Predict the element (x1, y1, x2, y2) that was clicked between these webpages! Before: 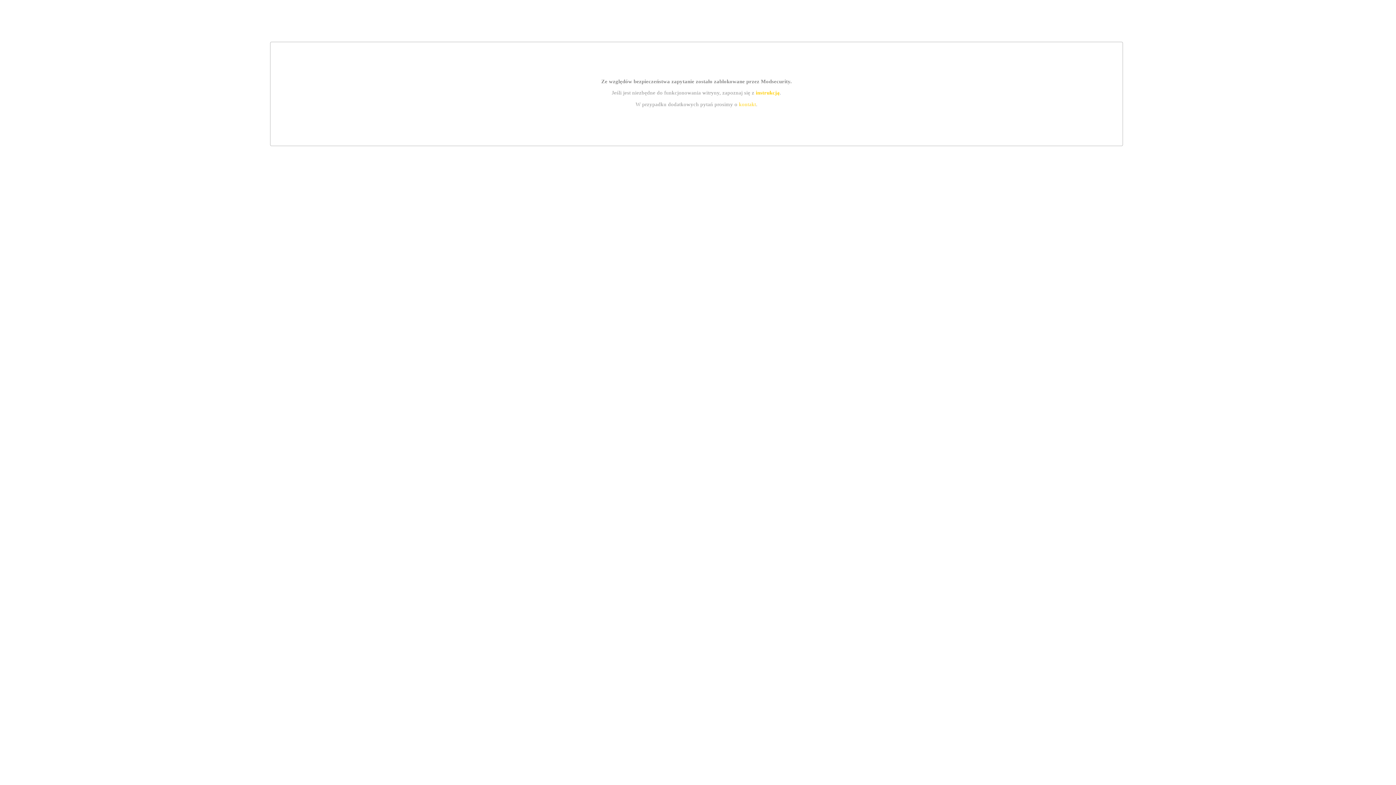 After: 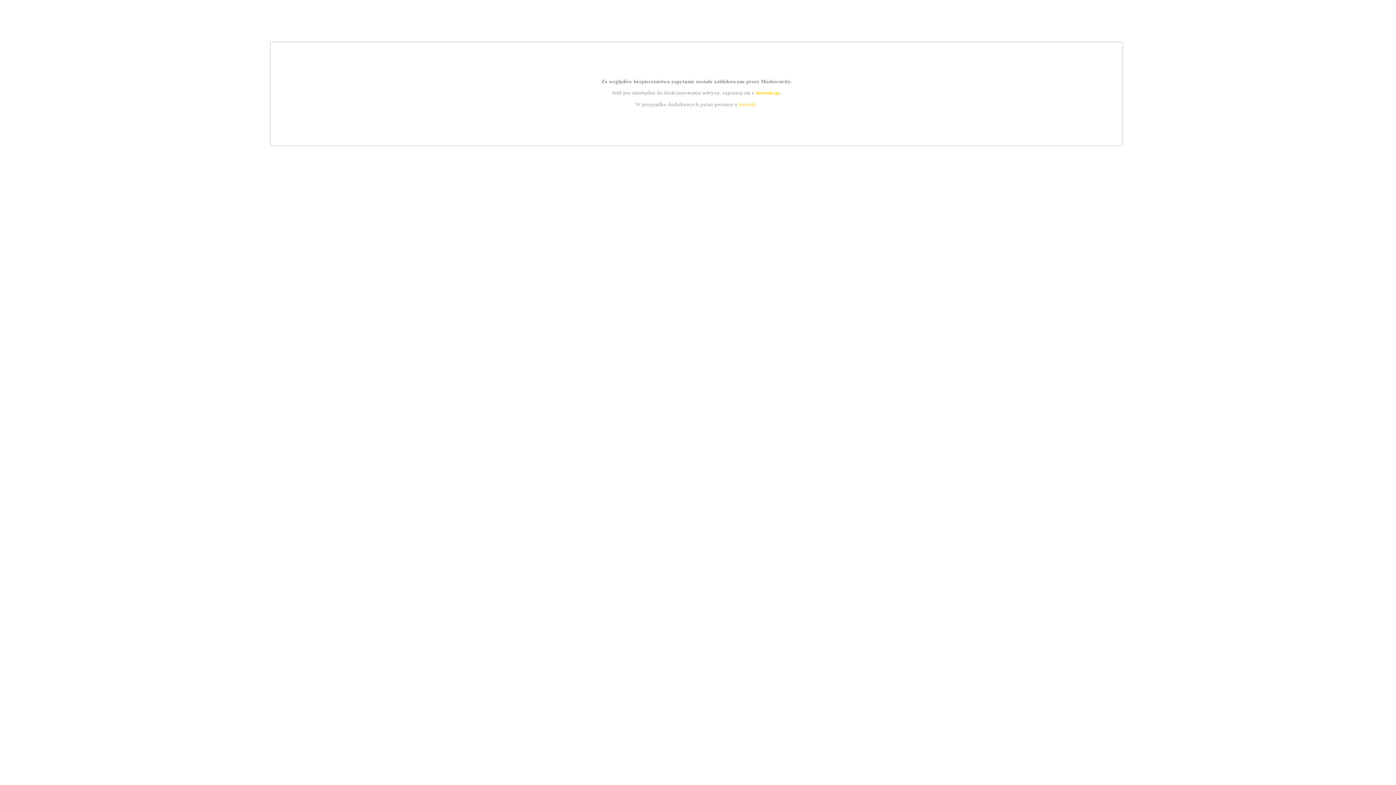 Action: bbox: (755, 89, 779, 95) label: instrukcją